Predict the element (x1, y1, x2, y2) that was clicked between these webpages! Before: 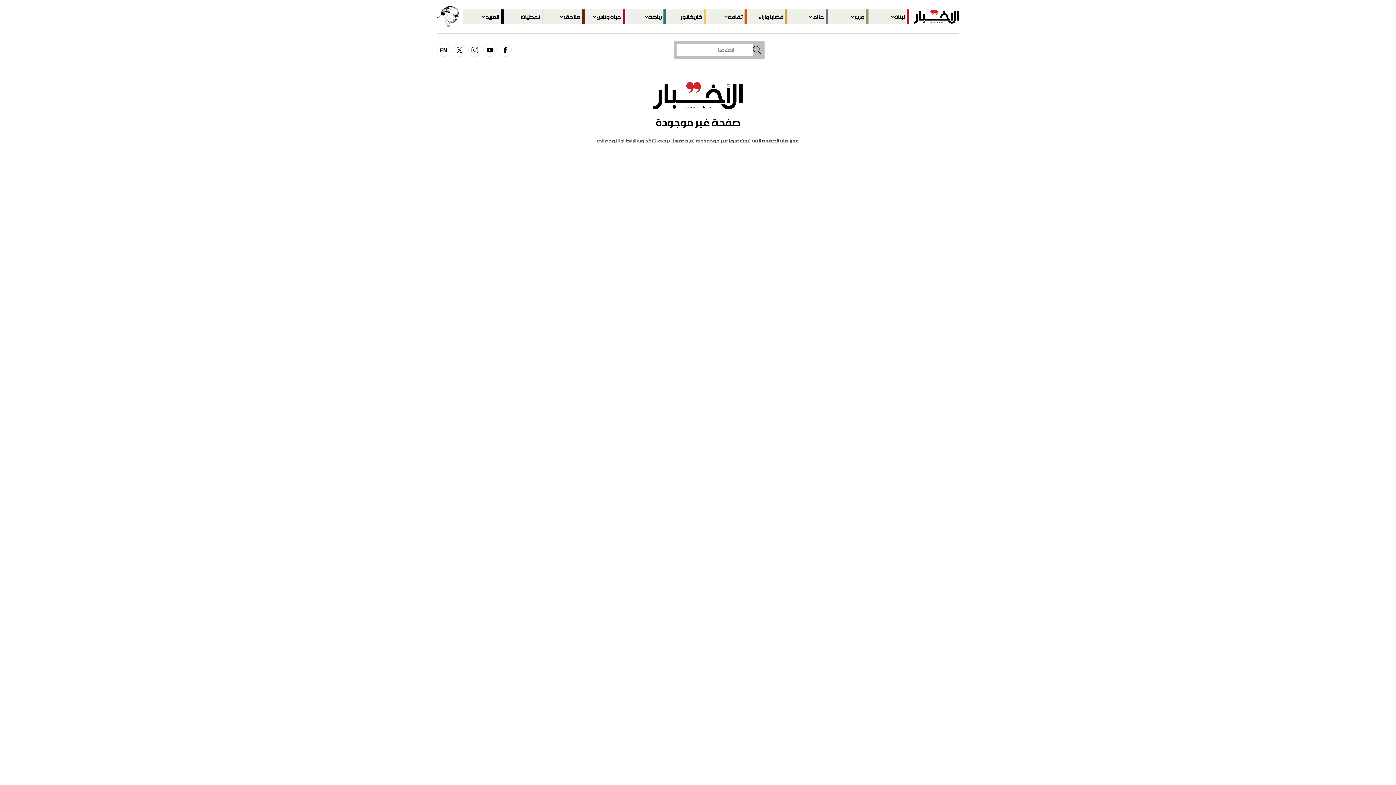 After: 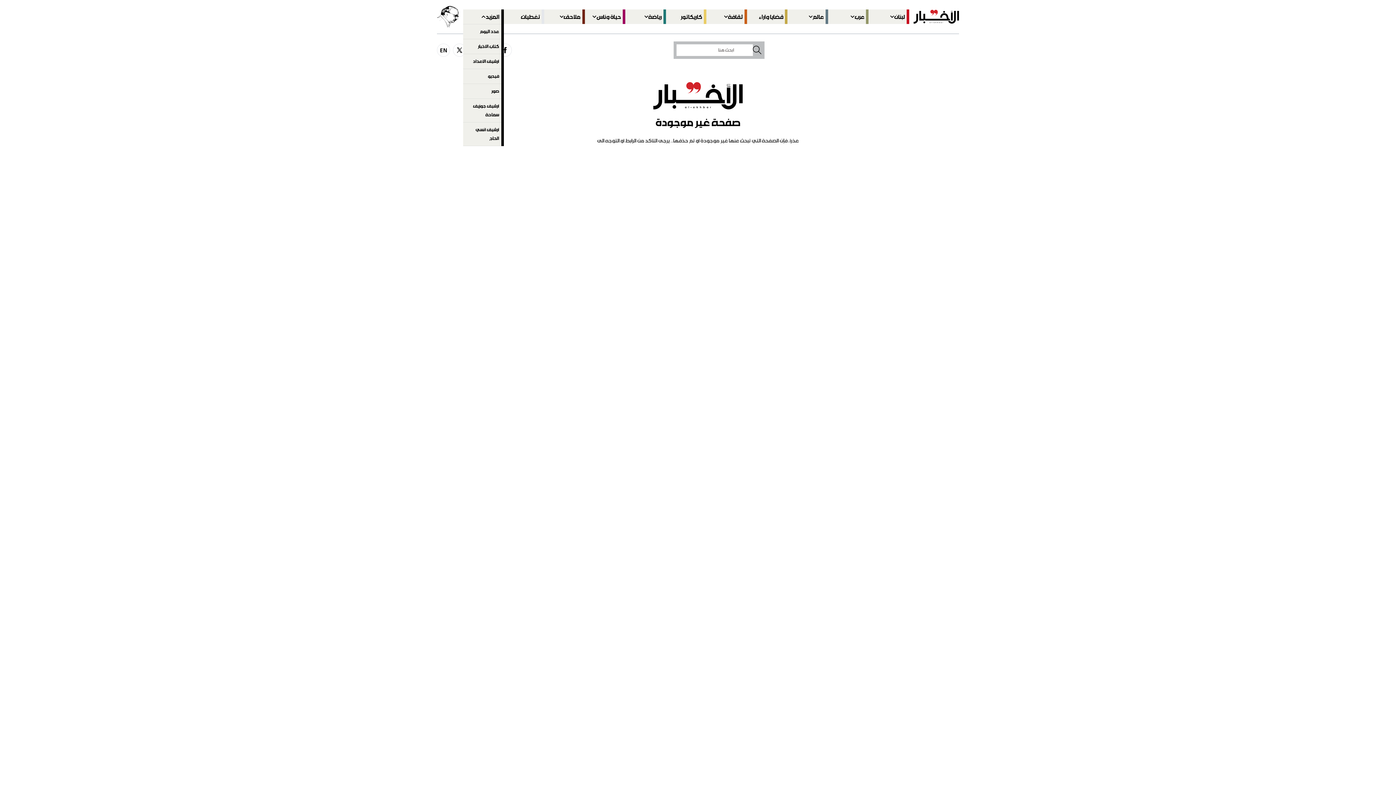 Action: bbox: (463, 9, 503, 24) label: المزيد